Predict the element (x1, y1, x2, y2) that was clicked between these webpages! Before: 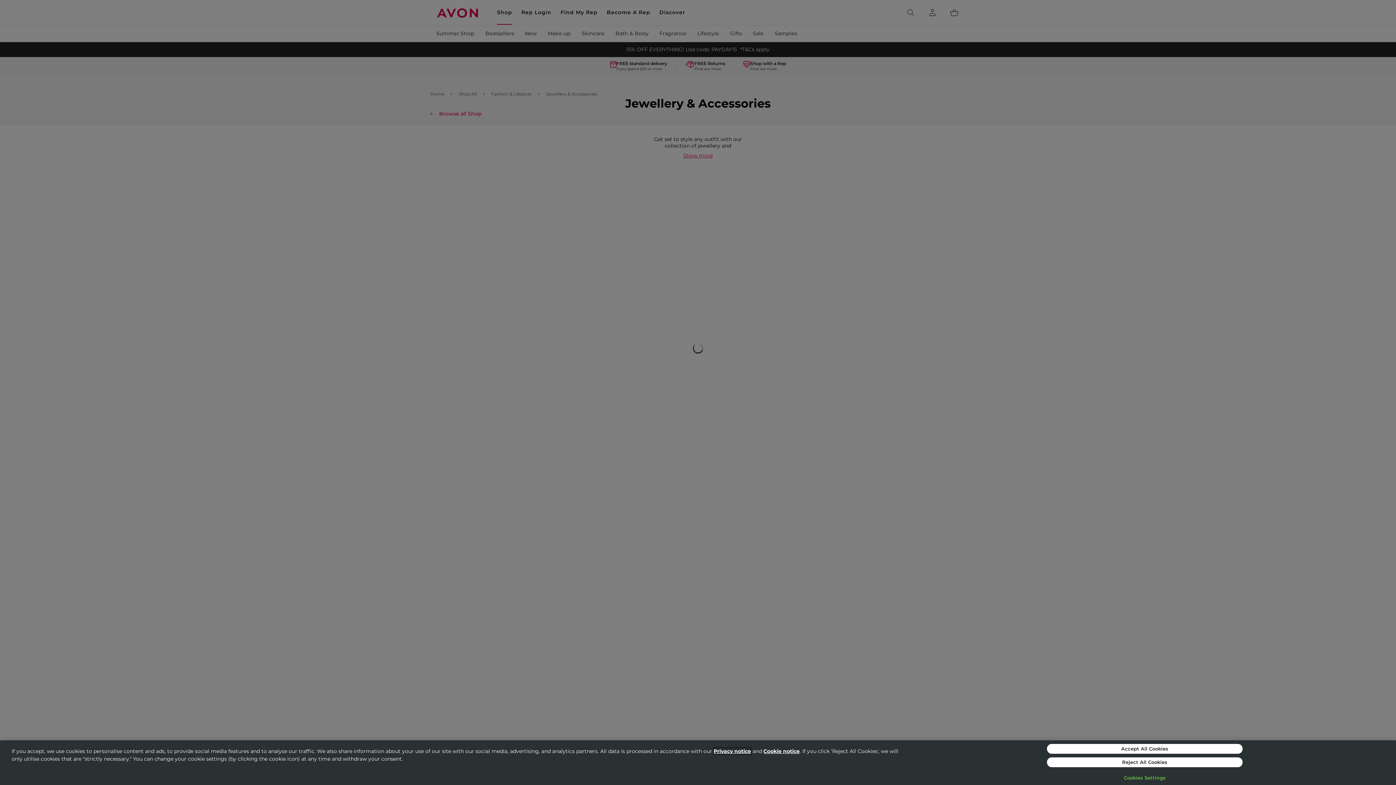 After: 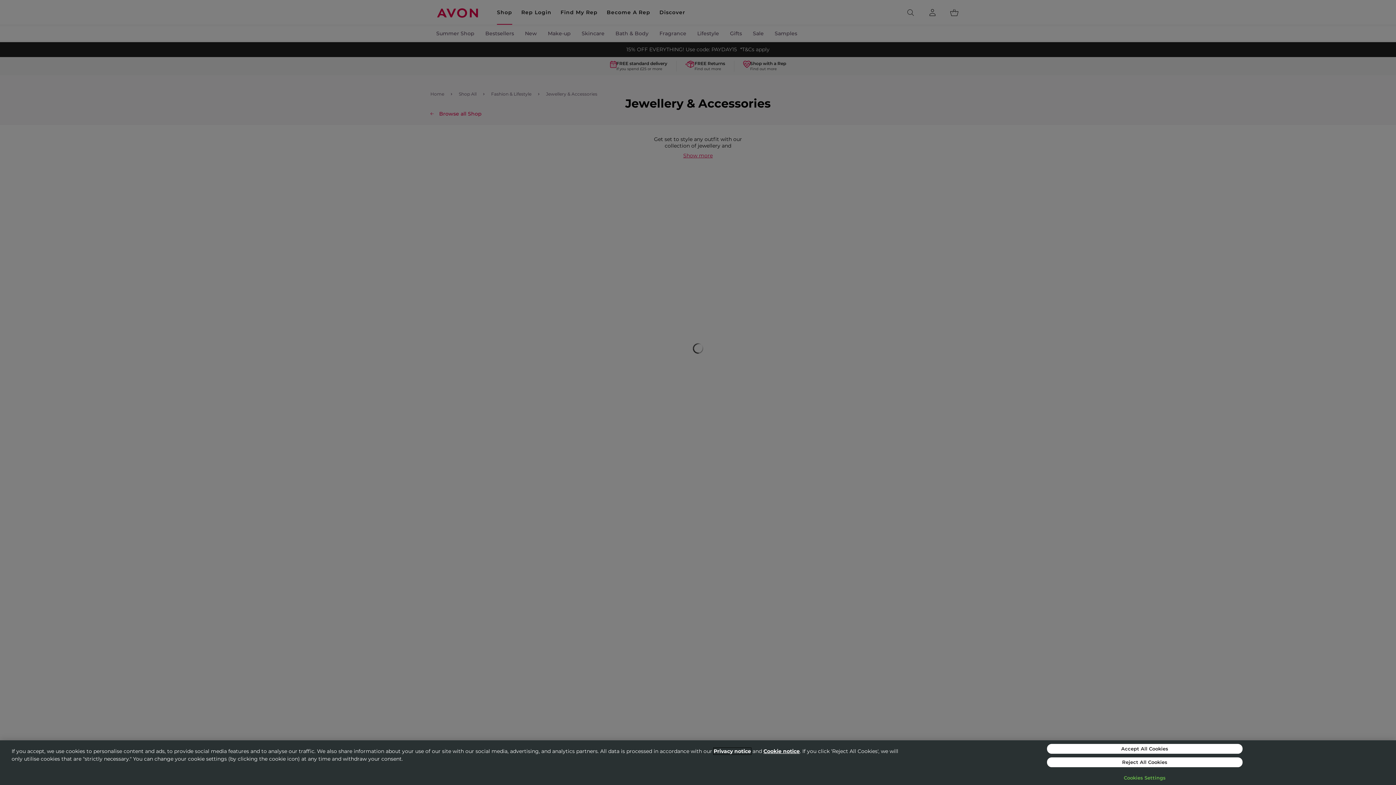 Action: label: Privacy notice bbox: (713, 748, 751, 754)